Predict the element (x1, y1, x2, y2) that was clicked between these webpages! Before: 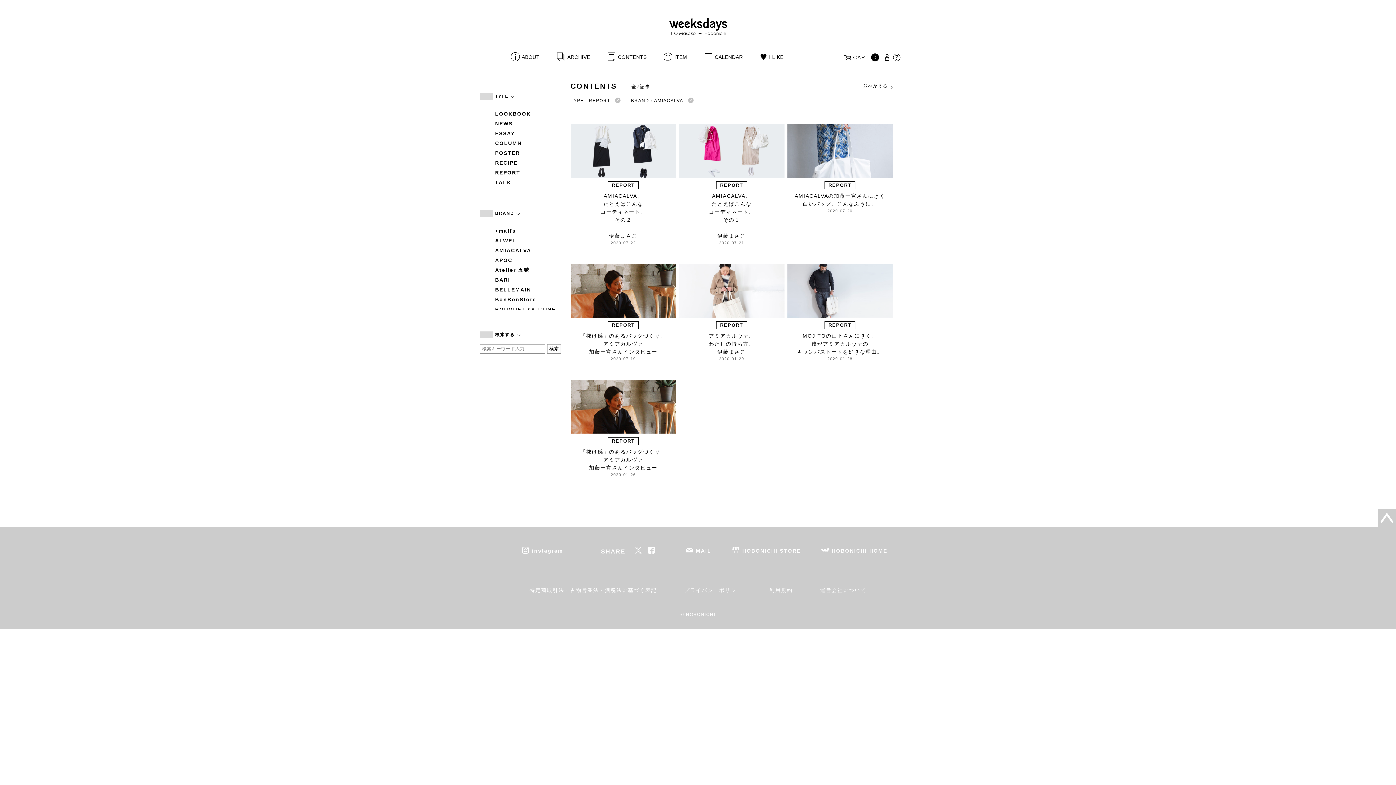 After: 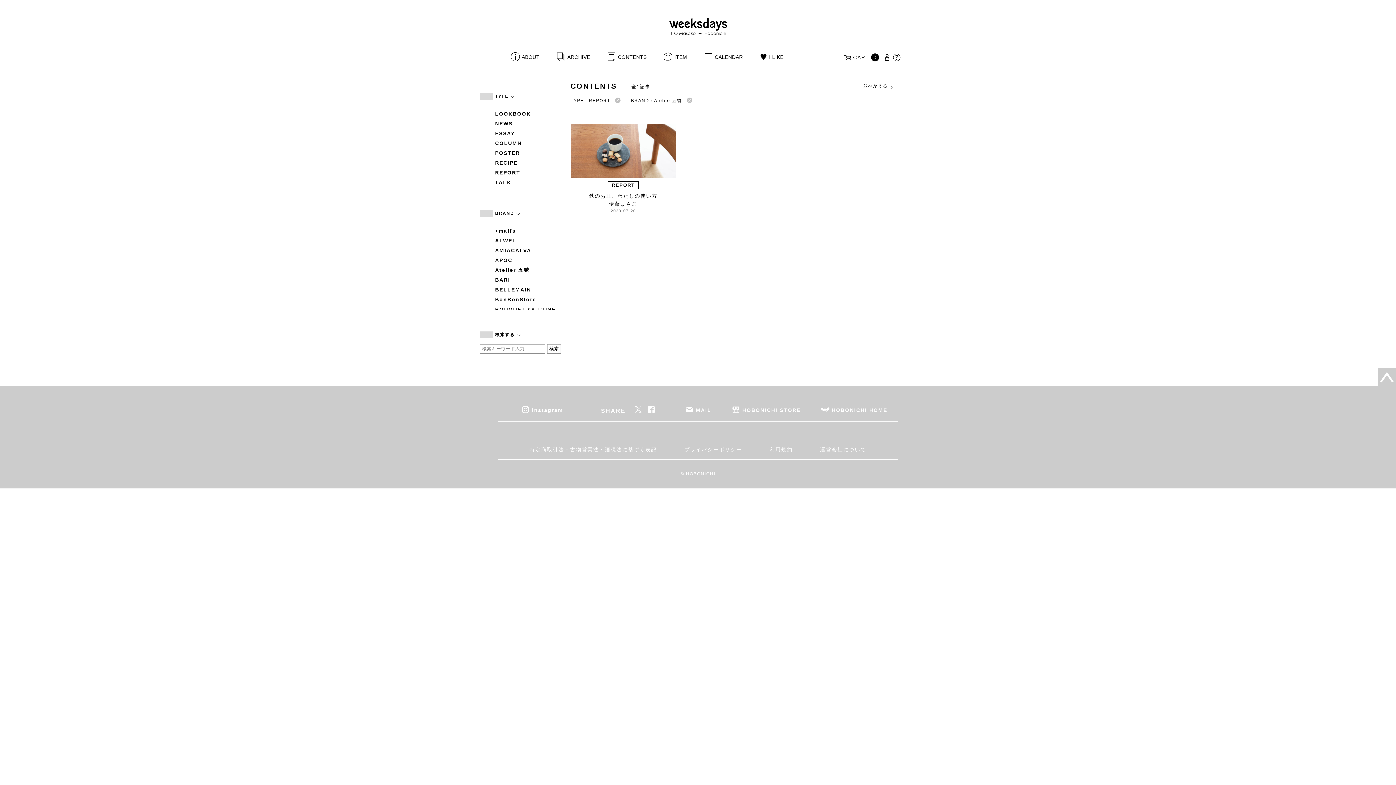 Action: bbox: (495, 266, 561, 274) label: Atelier 五號